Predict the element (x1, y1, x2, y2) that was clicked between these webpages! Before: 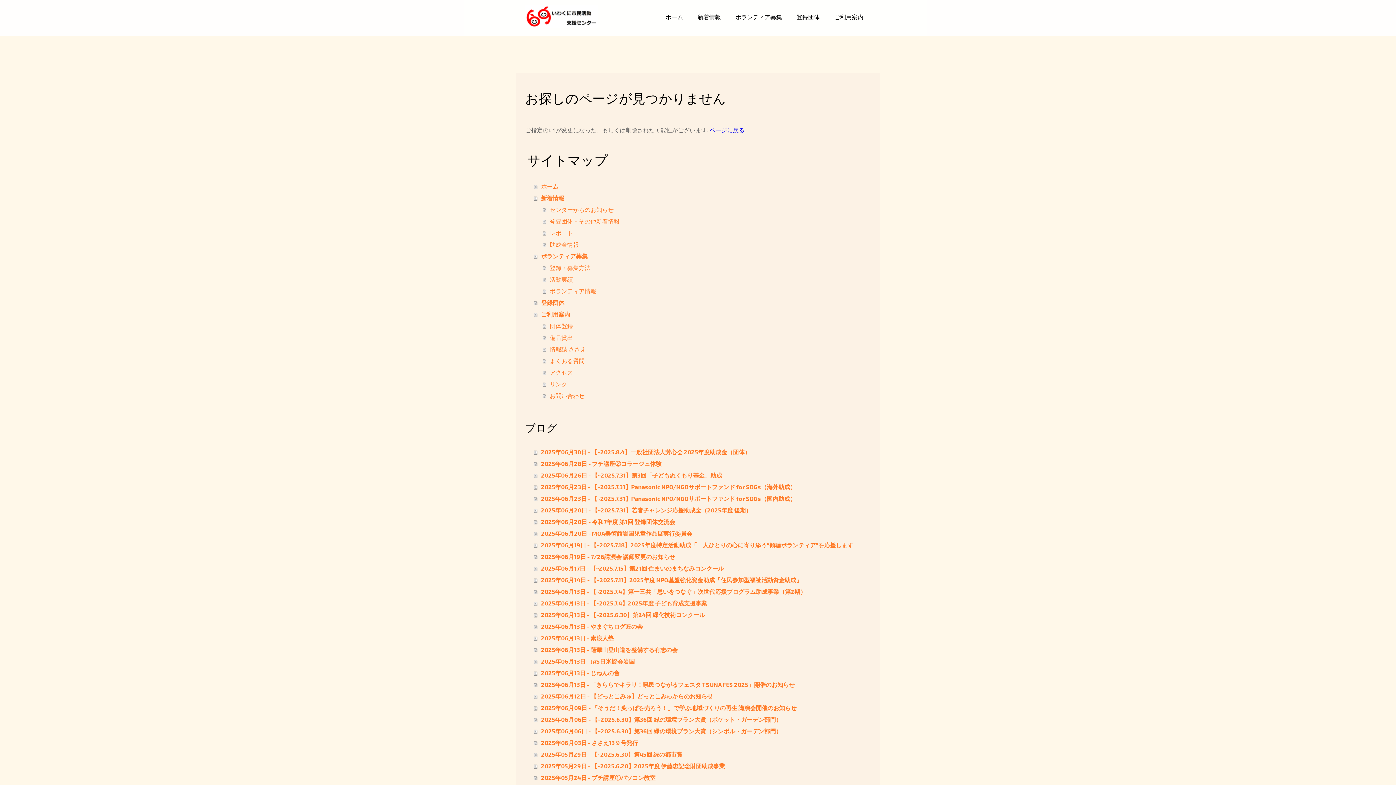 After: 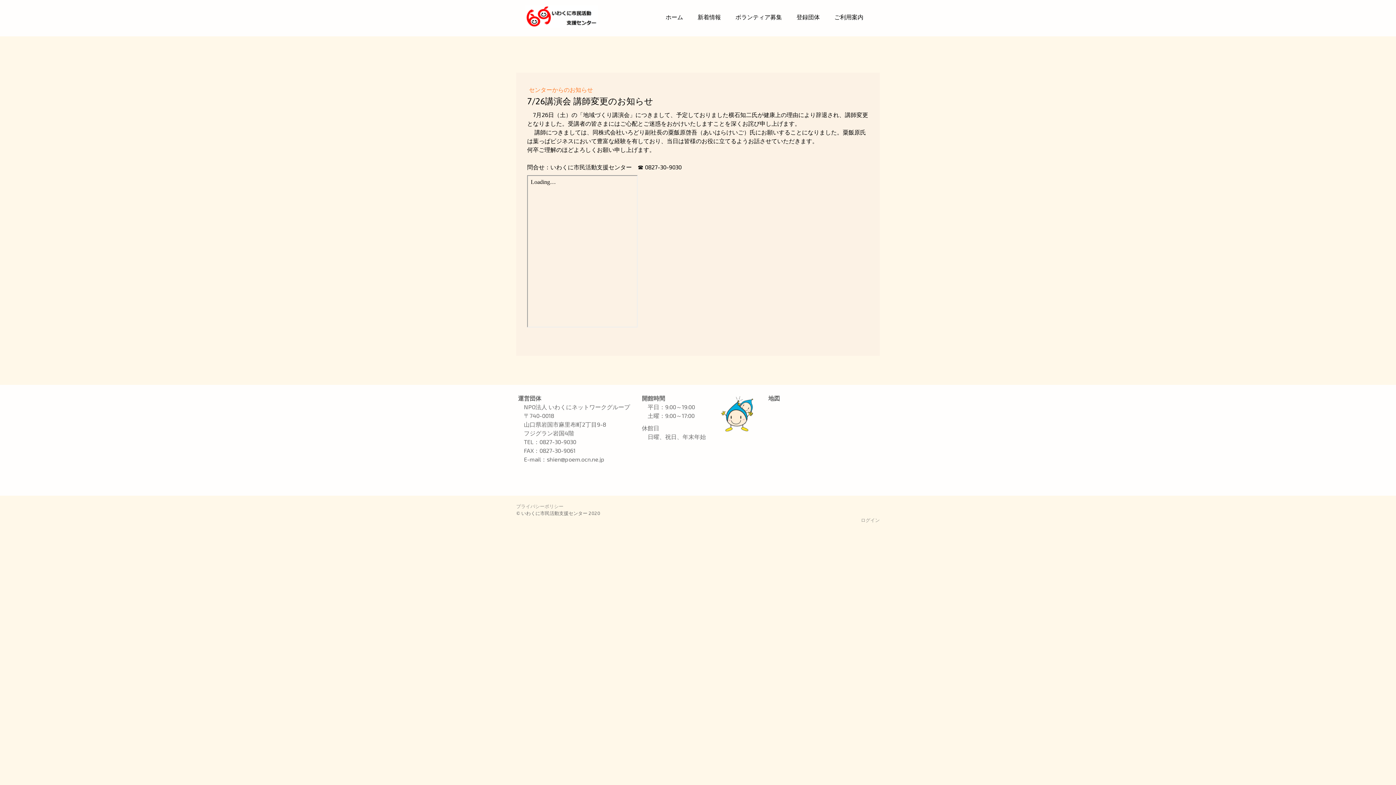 Action: bbox: (534, 551, 870, 562) label: 2025年06月19日 - 7/26講演会 講師変更のお知らせ